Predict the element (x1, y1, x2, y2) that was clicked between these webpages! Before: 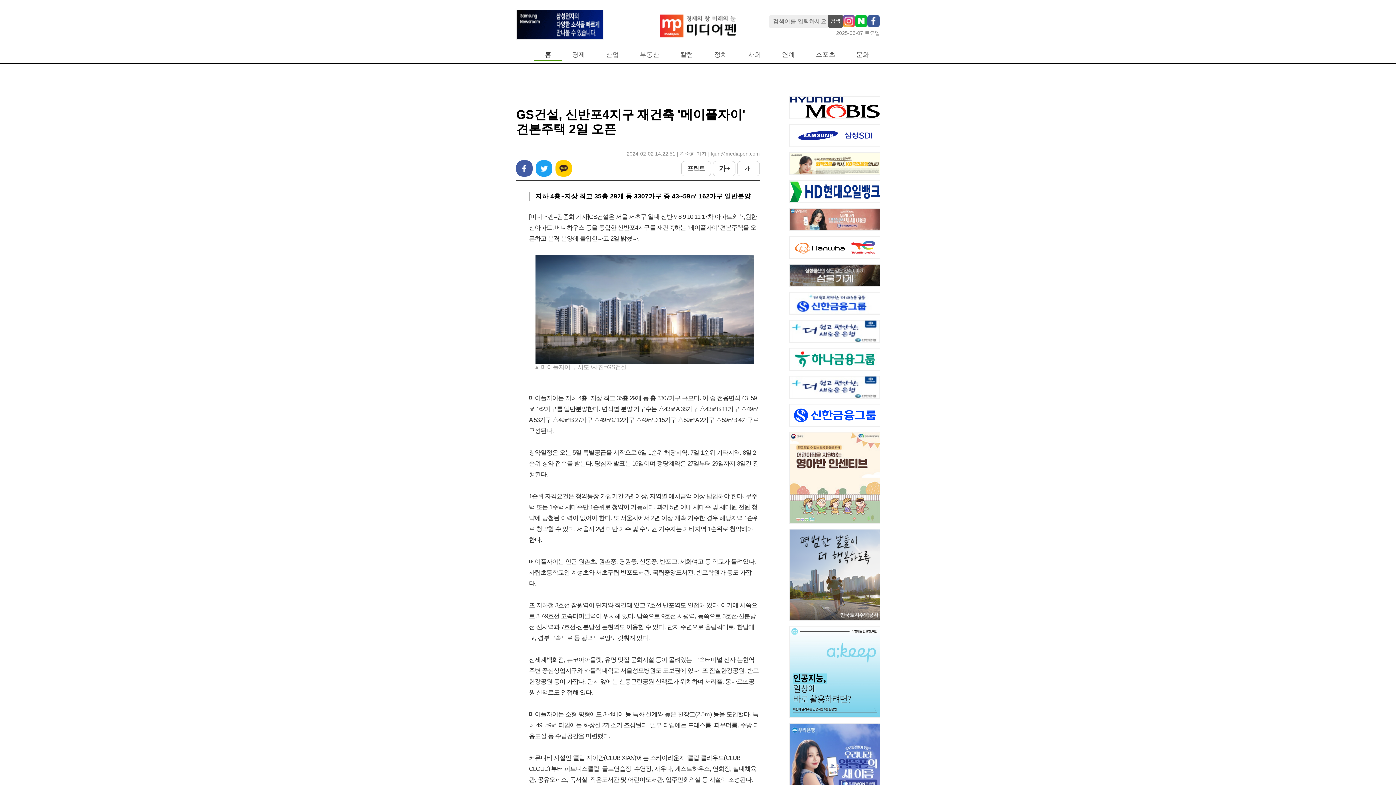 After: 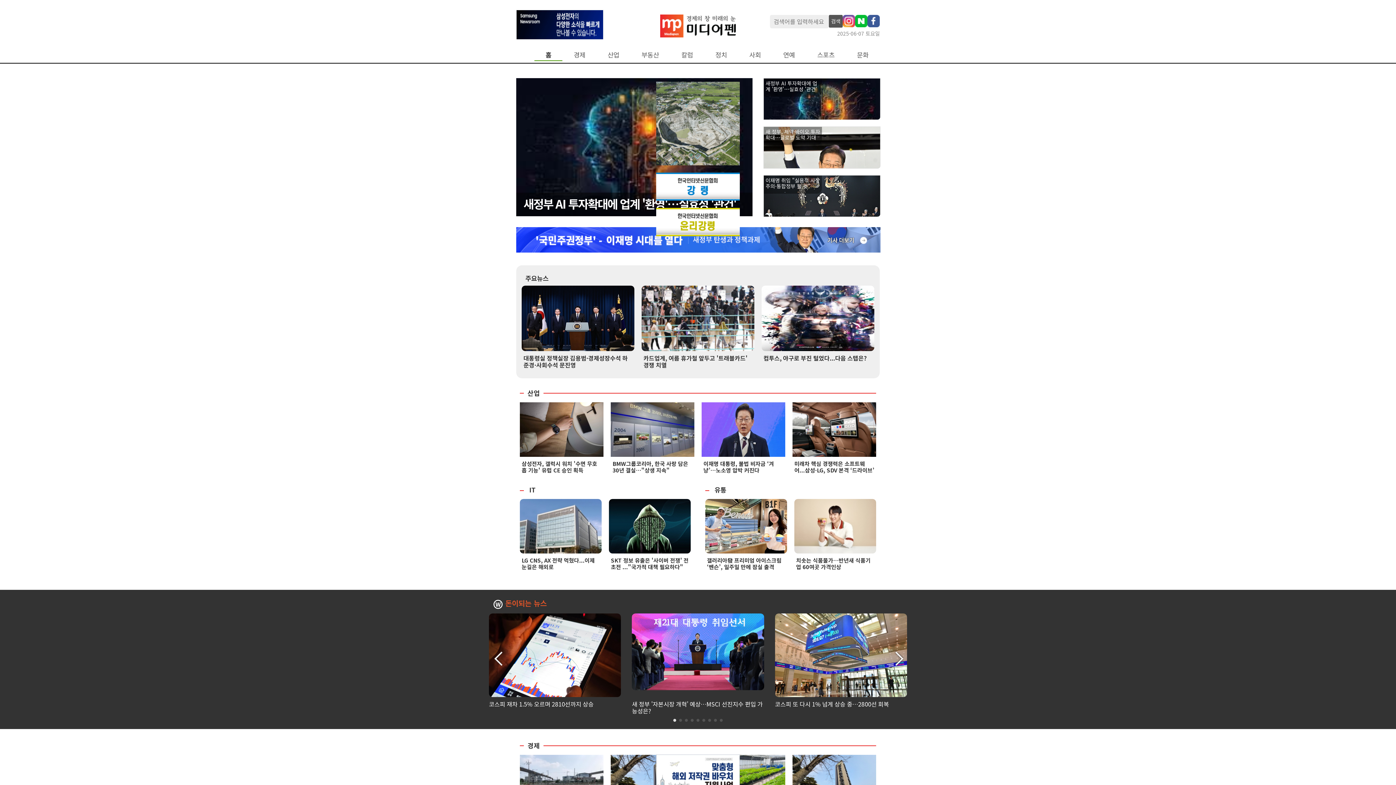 Action: bbox: (660, 22, 736, 28)